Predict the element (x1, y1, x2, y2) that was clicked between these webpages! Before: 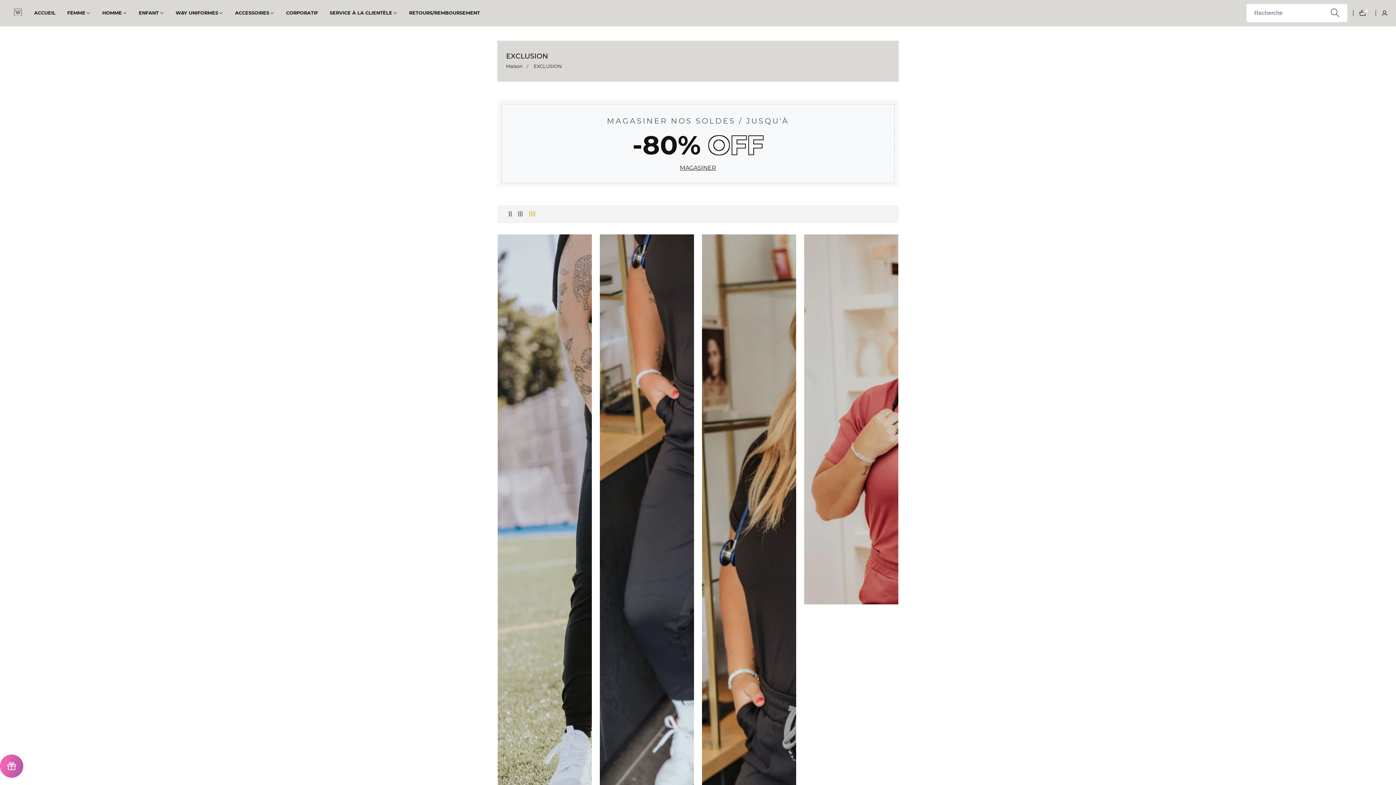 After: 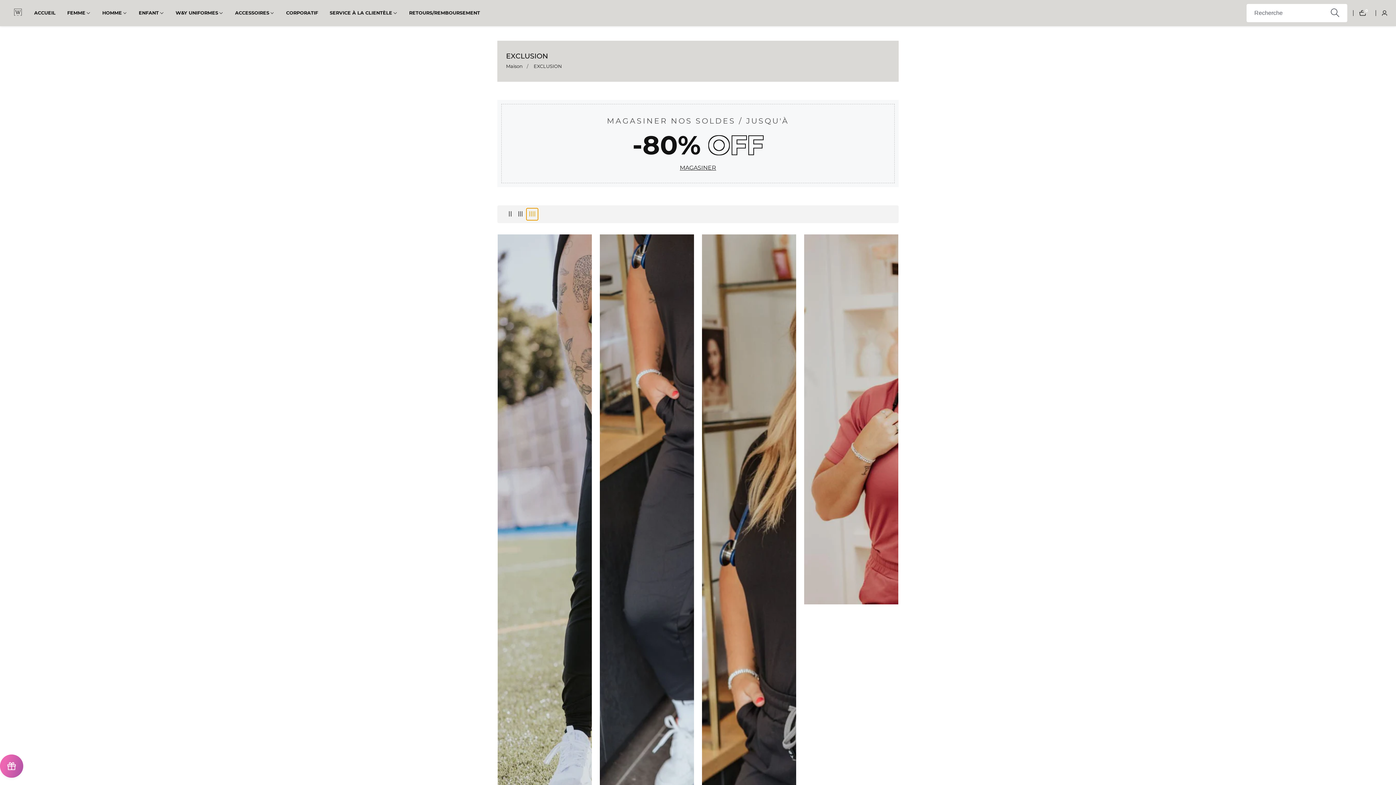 Action: label: Product column button bbox: (526, 208, 538, 220)